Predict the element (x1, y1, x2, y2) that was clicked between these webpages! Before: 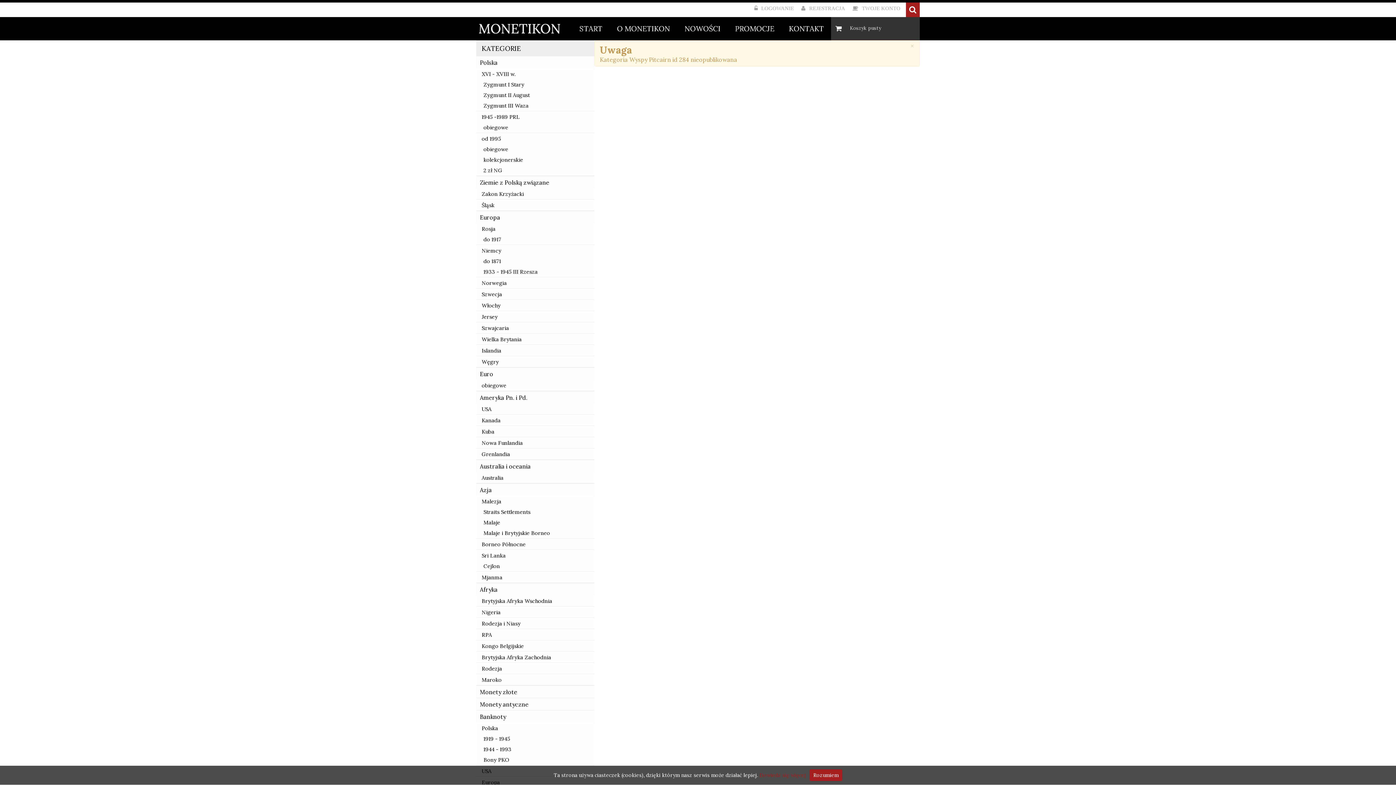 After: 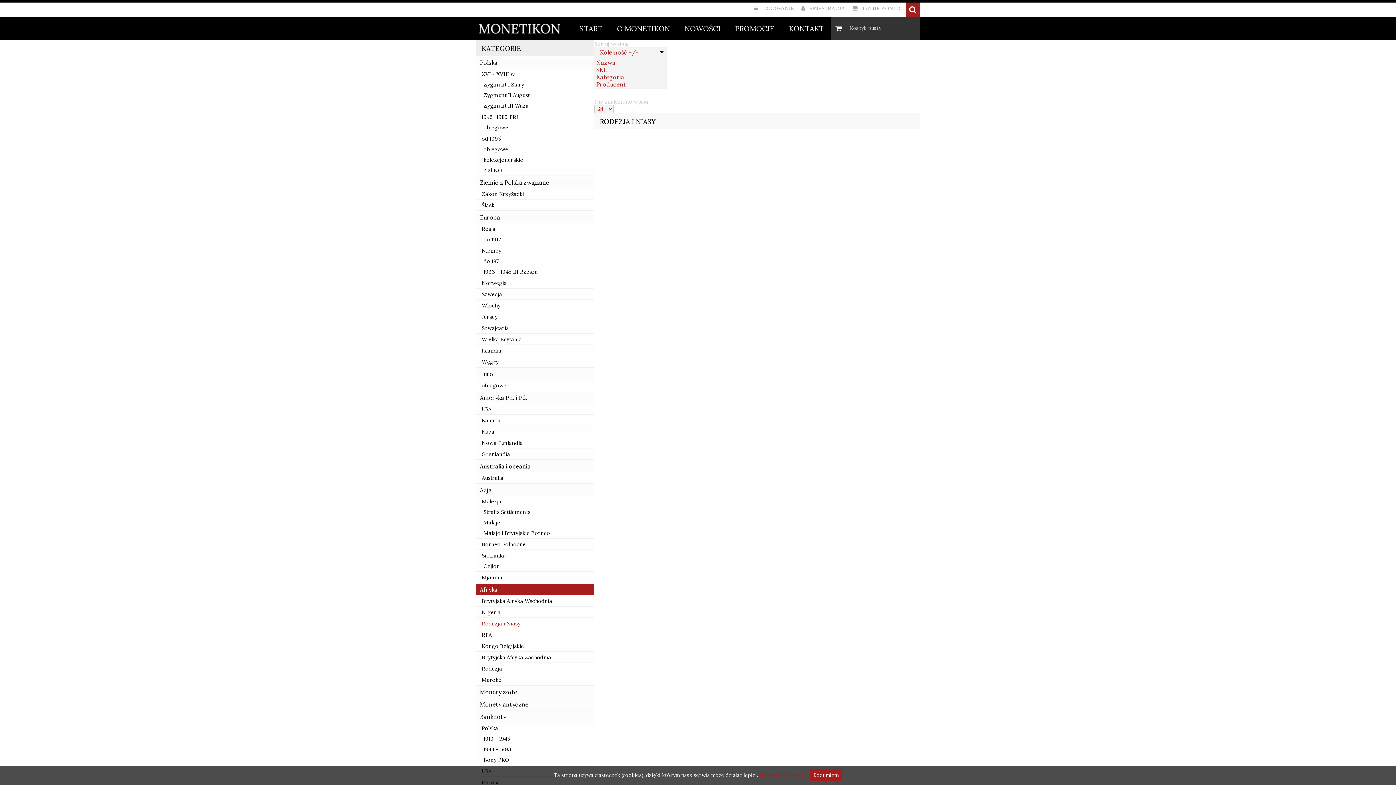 Action: label: Rodezja i Niasy bbox: (476, 618, 571, 629)